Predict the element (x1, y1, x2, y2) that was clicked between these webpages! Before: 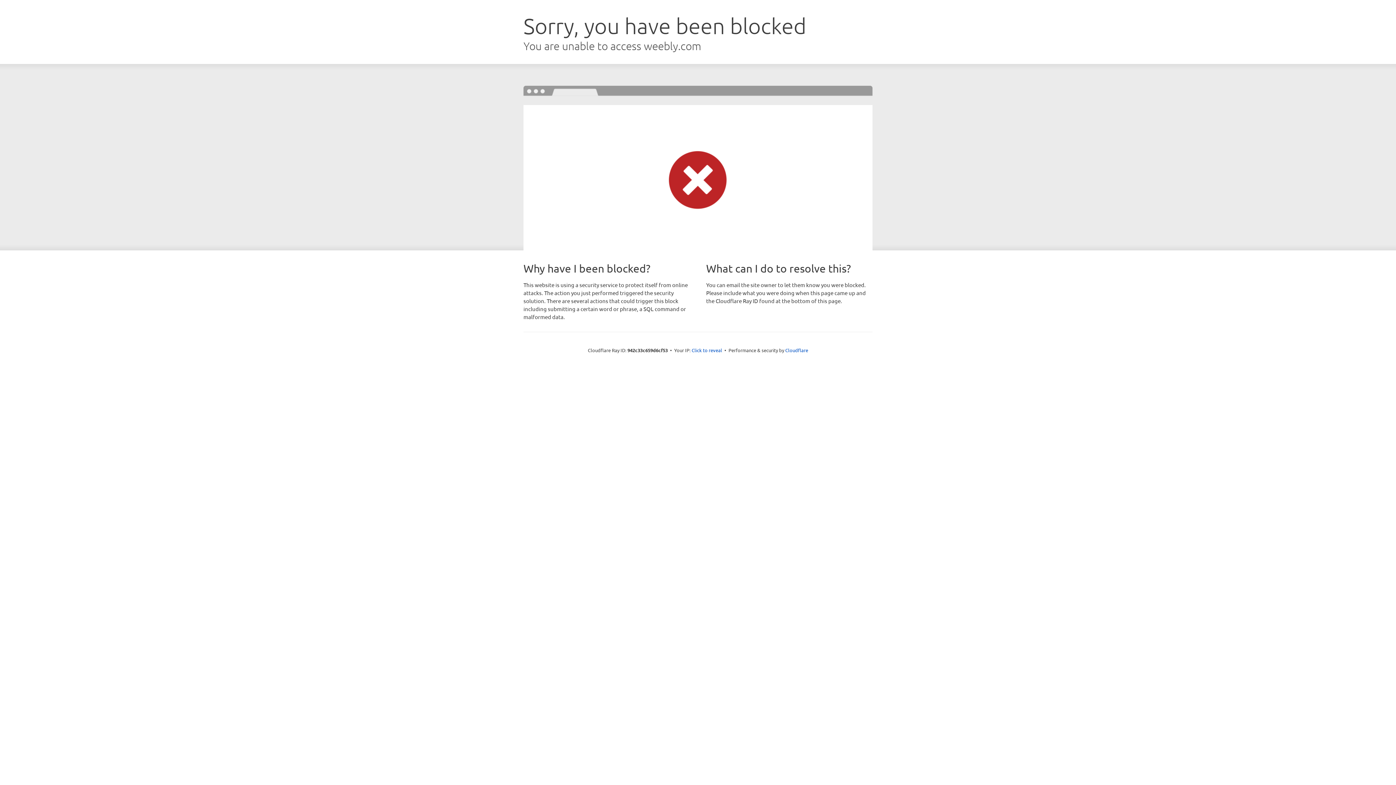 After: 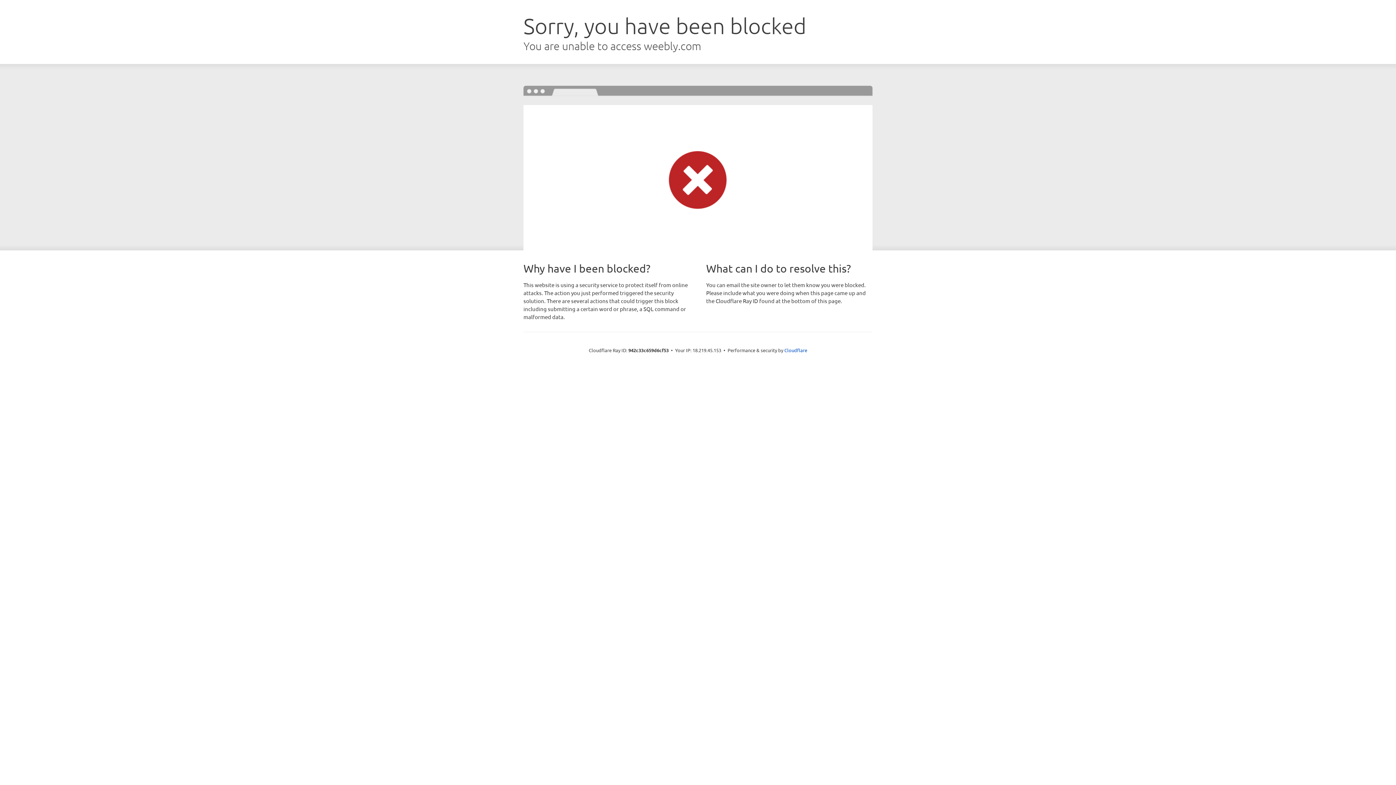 Action: bbox: (691, 346, 722, 353) label: Click to reveal